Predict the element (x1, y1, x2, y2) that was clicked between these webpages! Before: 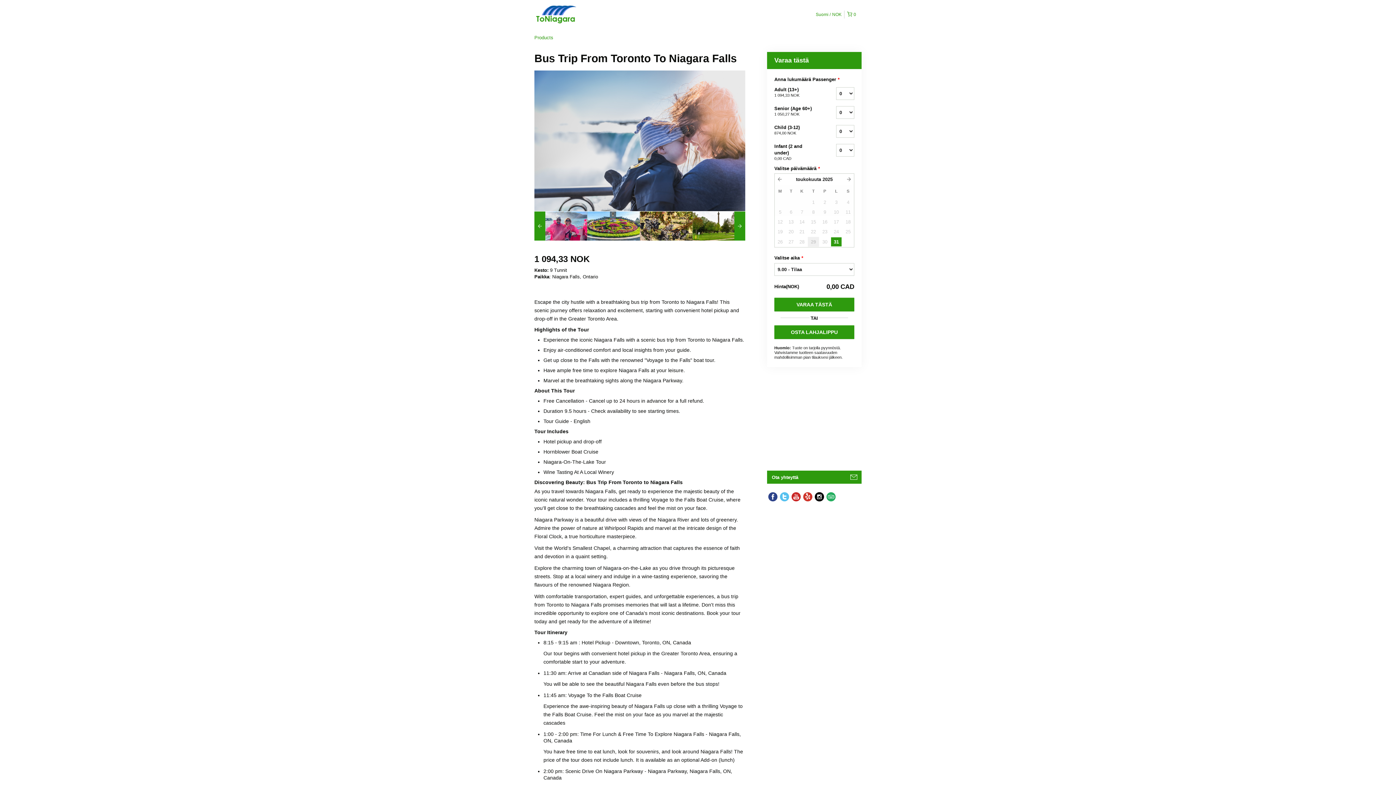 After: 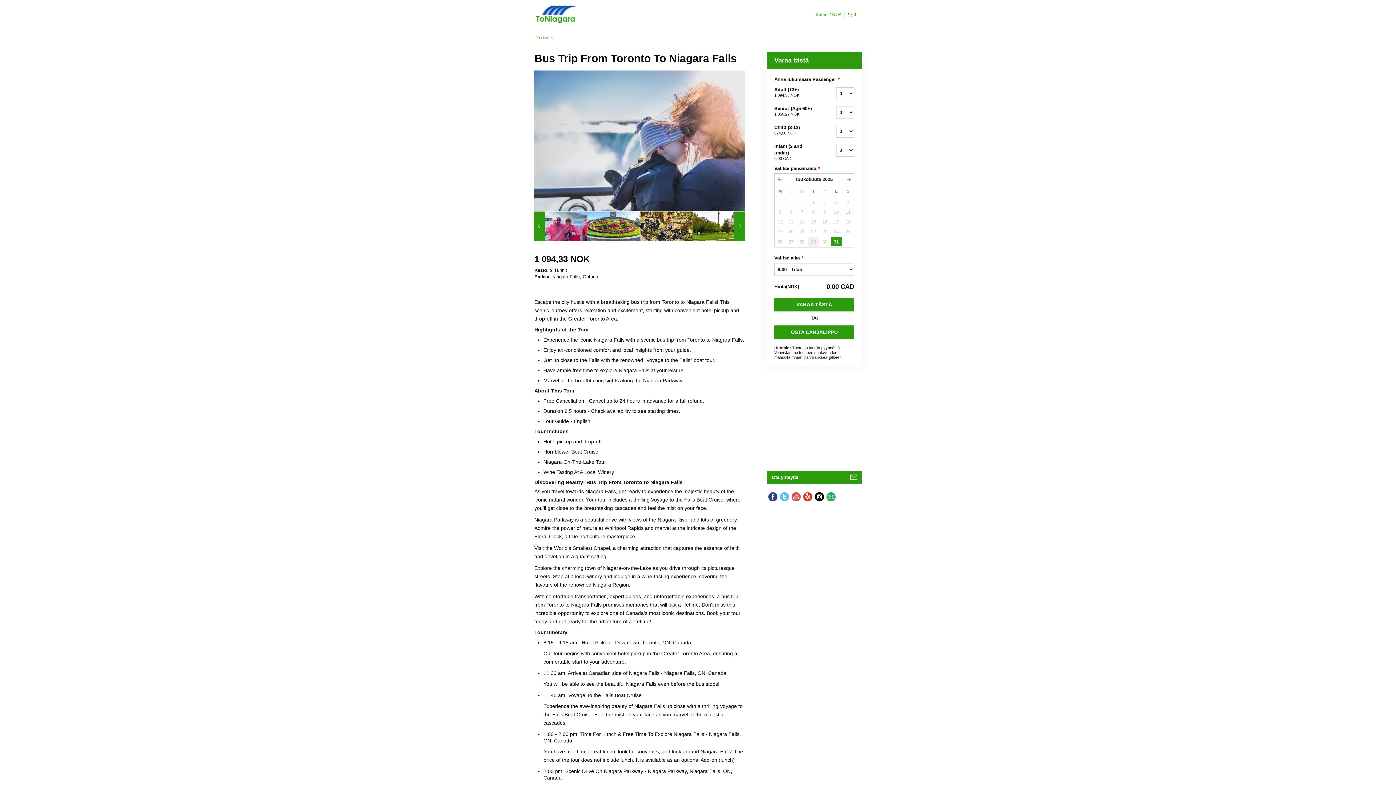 Action: bbox: (790, 491, 802, 502)